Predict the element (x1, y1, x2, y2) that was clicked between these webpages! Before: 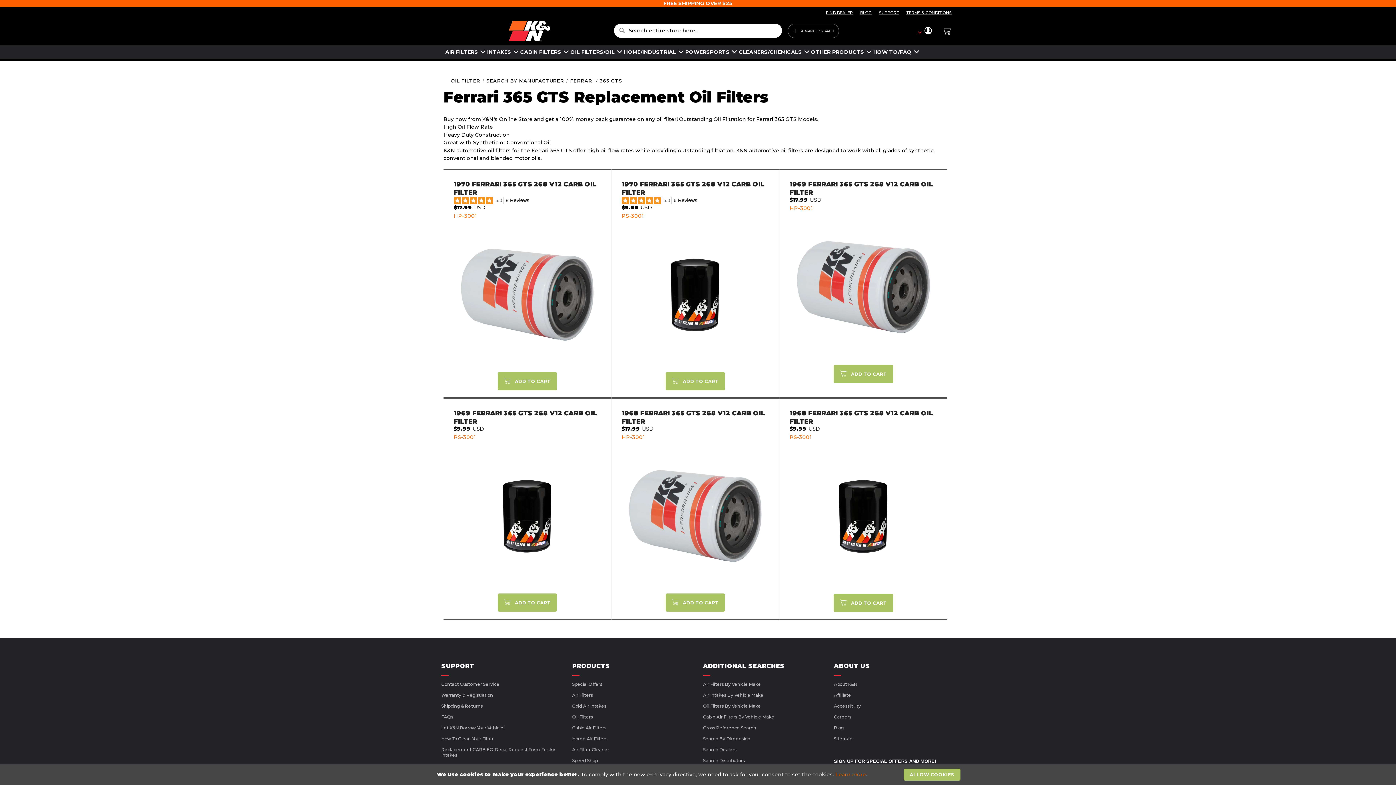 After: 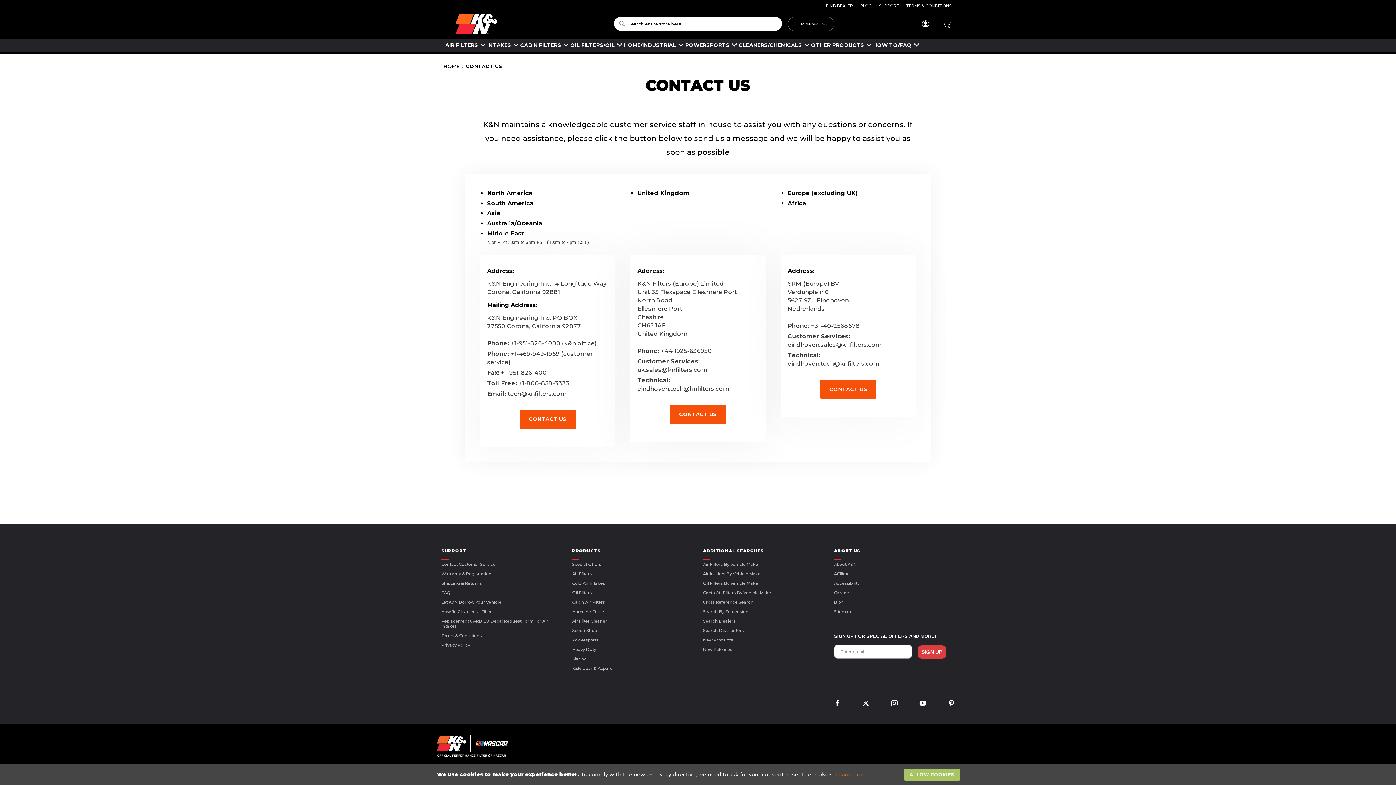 Action: bbox: (875, 3, 902, 8) label: SUPPORT